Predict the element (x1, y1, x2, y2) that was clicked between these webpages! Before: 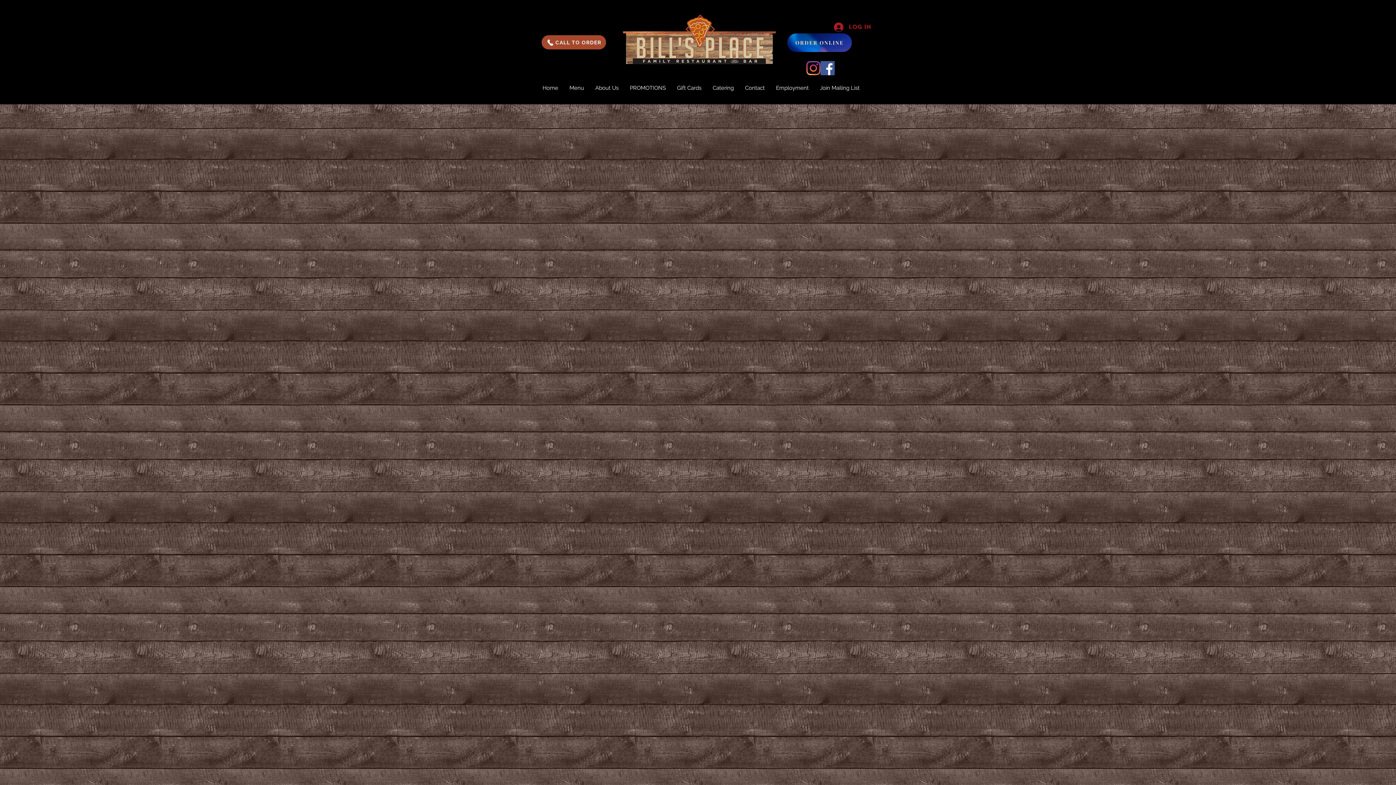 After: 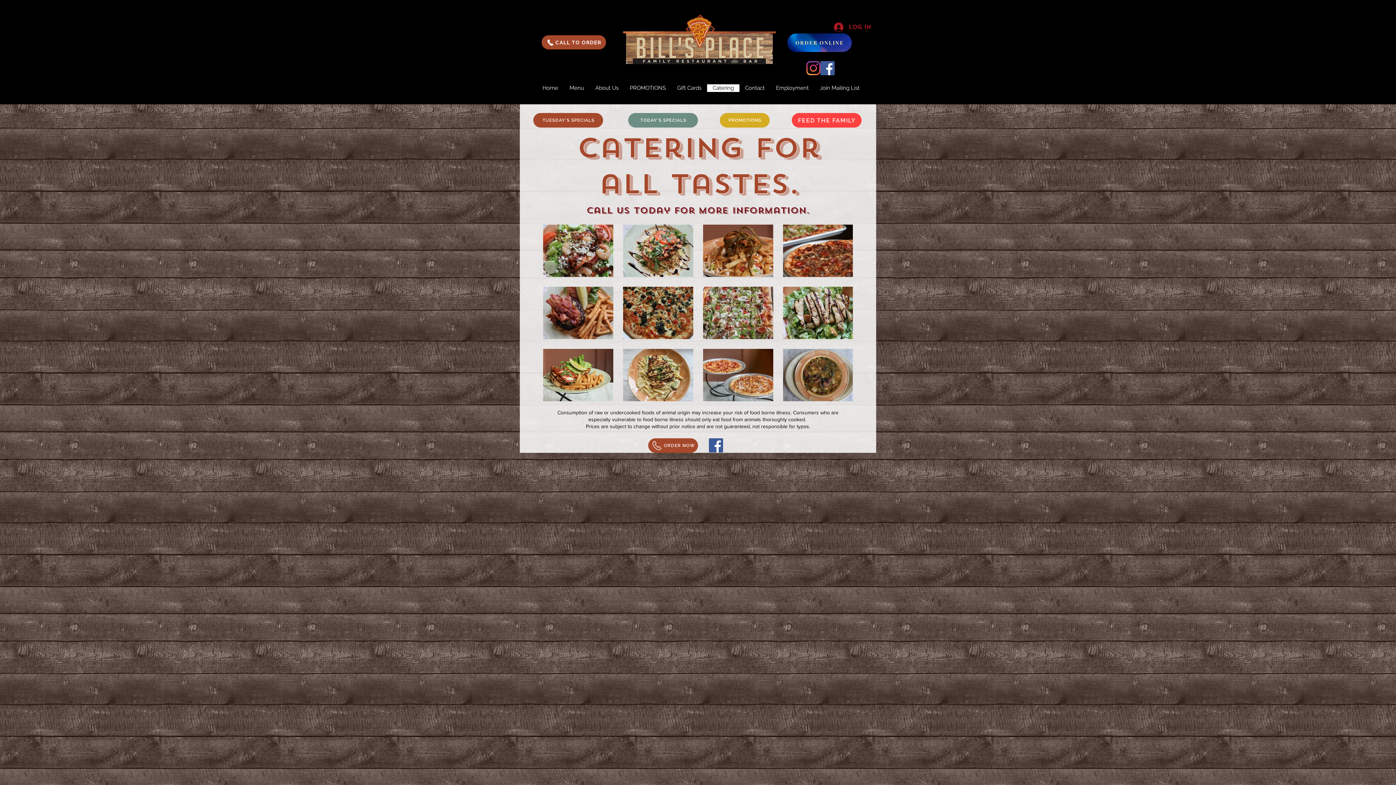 Action: bbox: (707, 84, 739, 92) label: Catering